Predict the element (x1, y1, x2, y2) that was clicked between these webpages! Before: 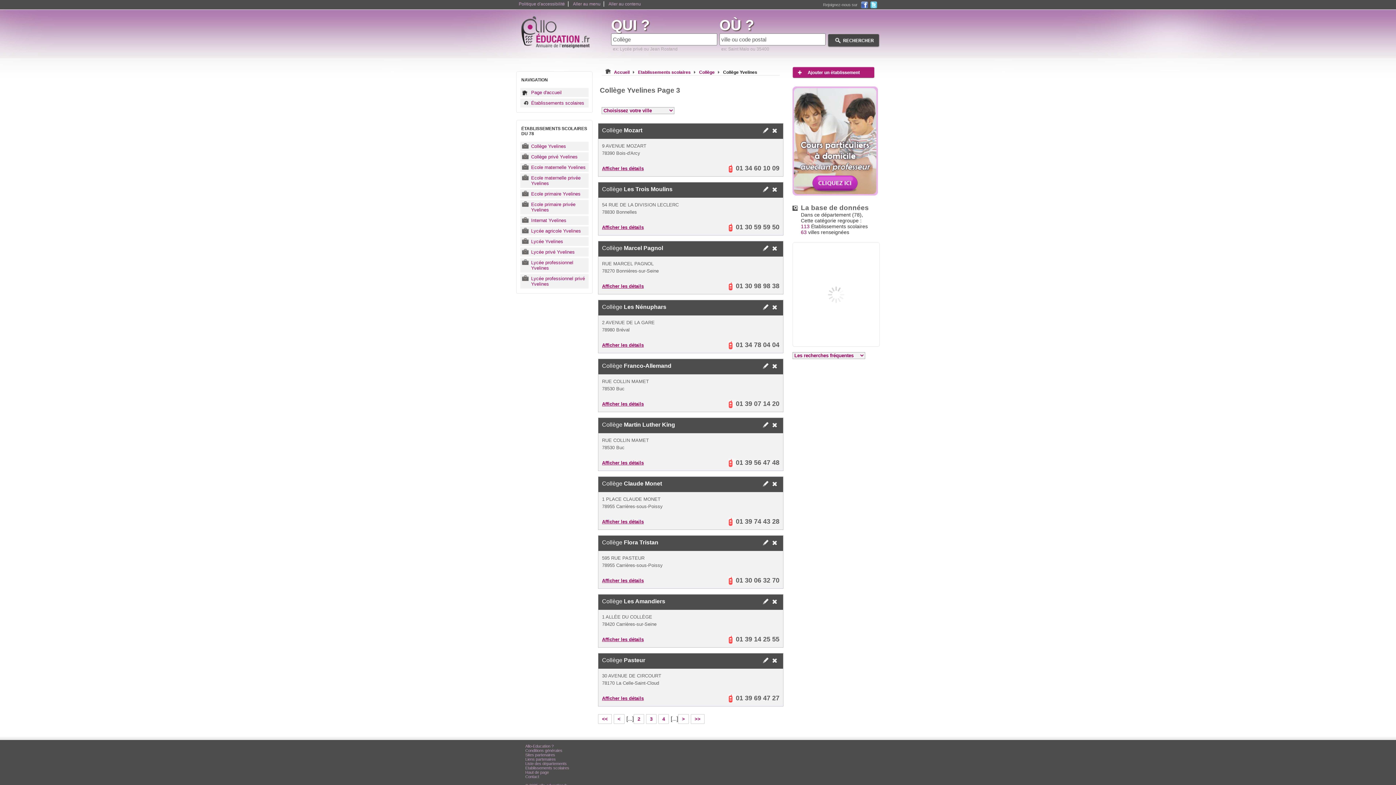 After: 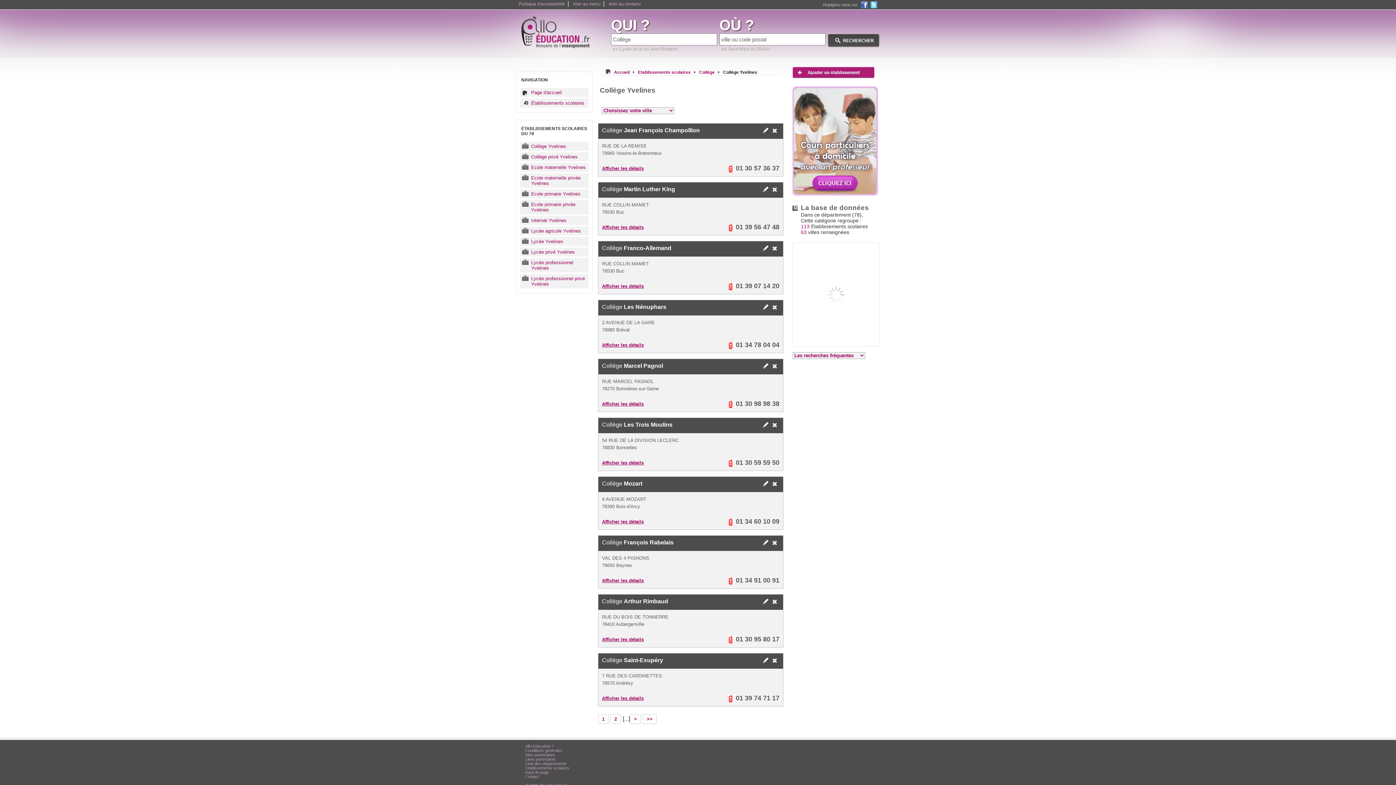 Action: bbox: (723, 69, 757, 74) label: Collège Yvelines